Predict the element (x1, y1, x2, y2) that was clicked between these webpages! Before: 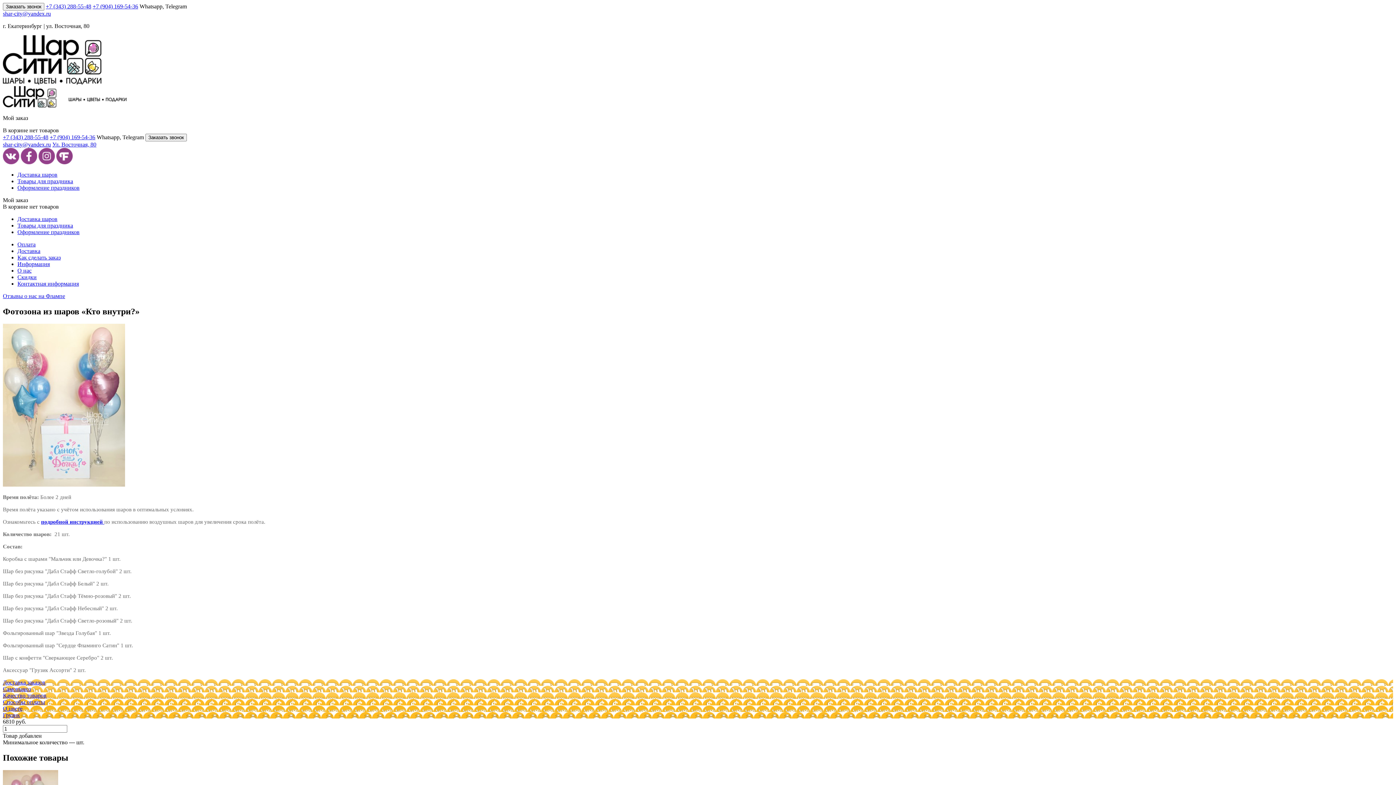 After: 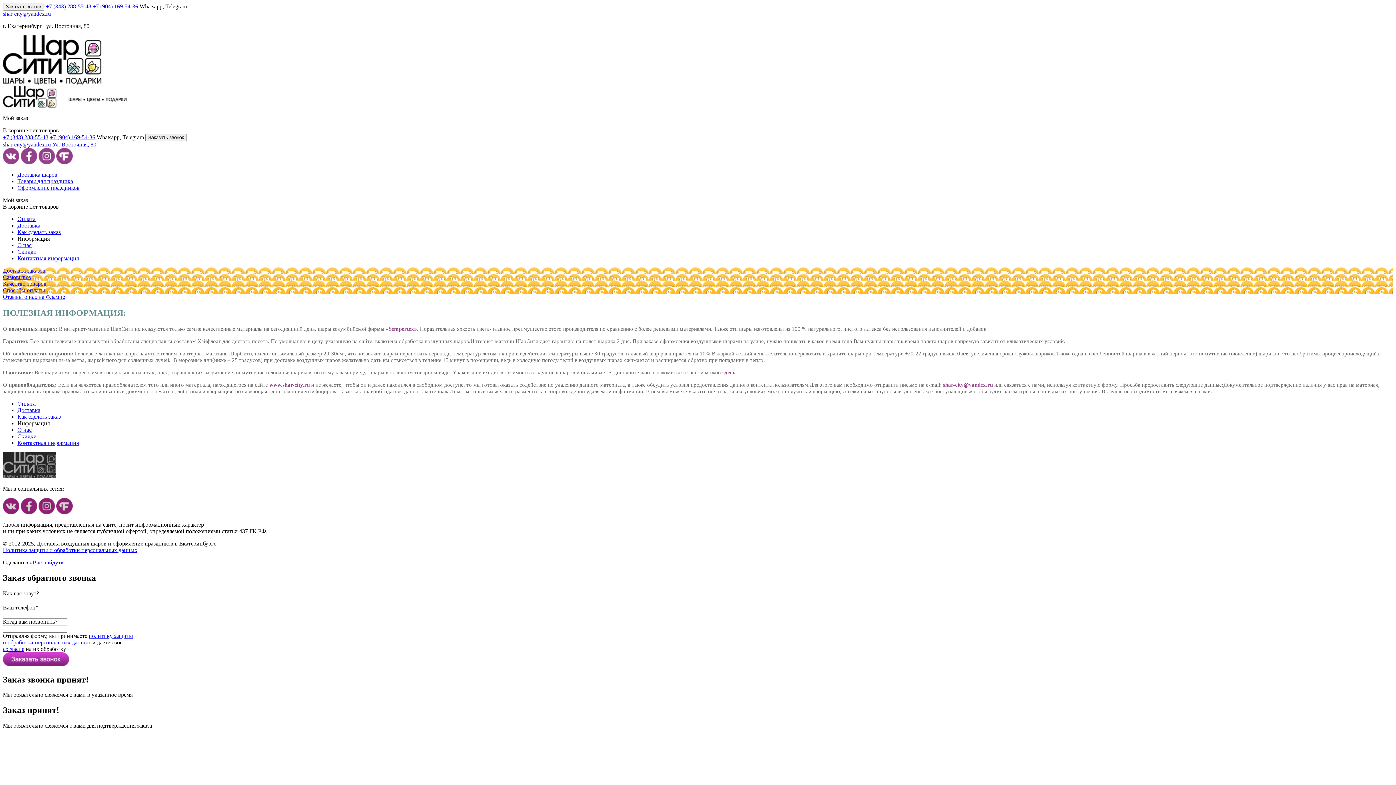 Action: label: подробной инструкцией  bbox: (41, 519, 104, 525)